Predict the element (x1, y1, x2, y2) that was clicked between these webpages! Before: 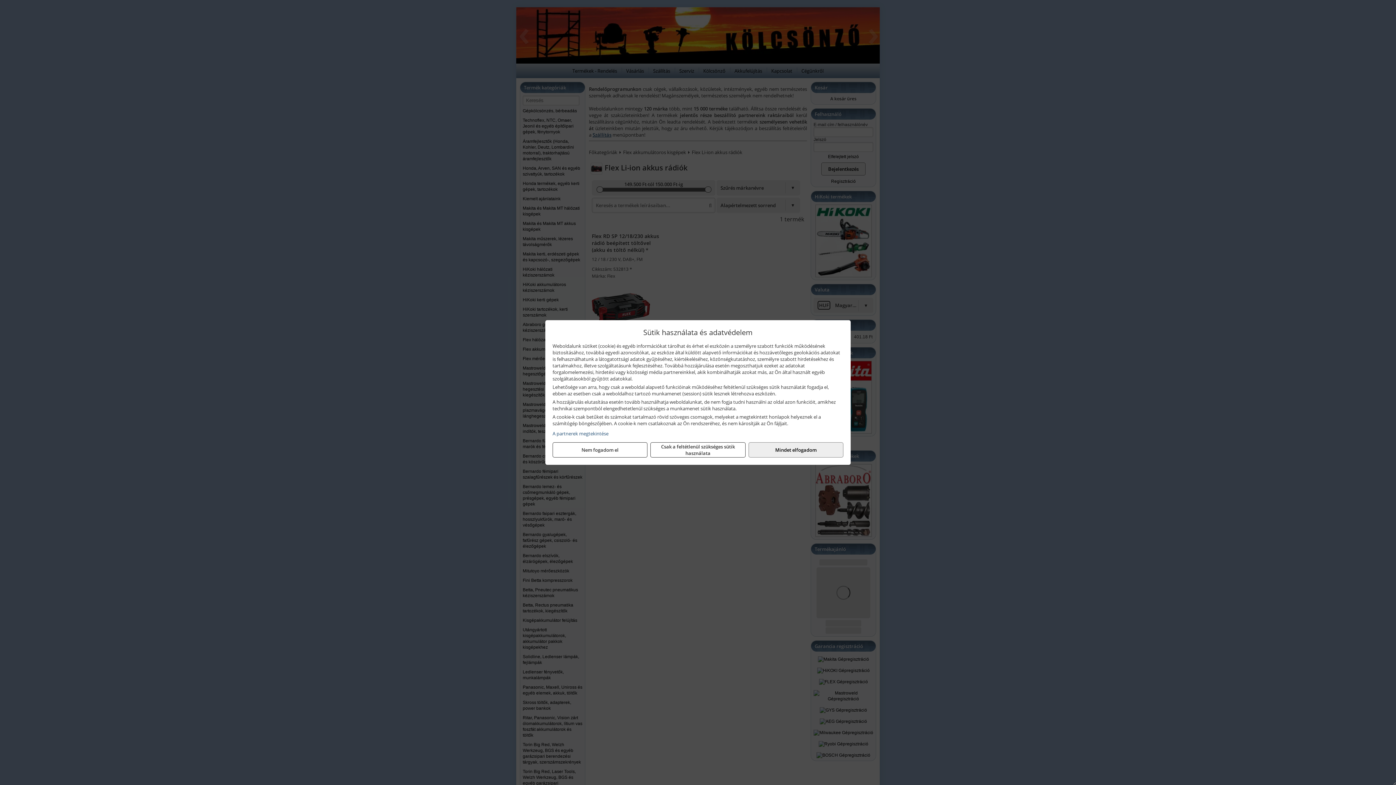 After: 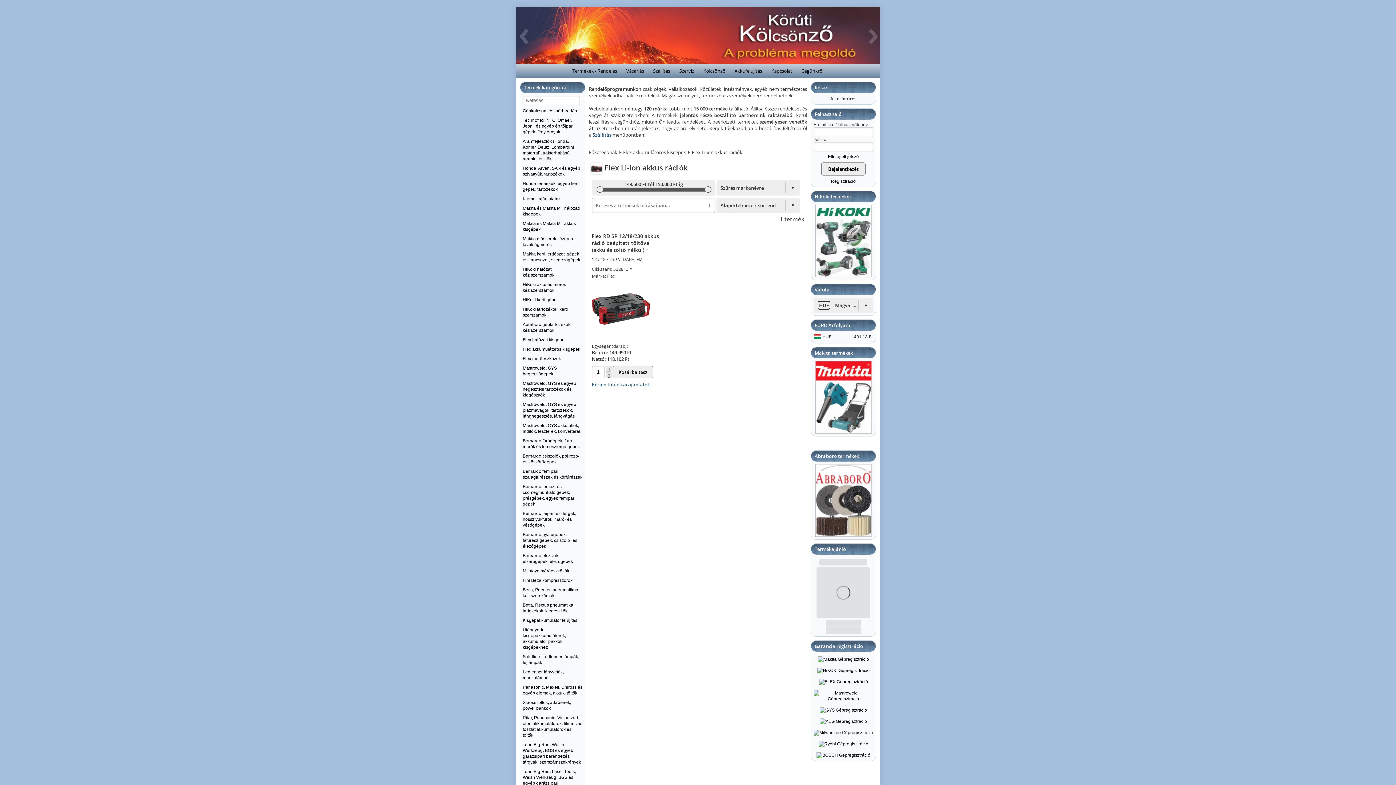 Action: label: Mindet elfogadom bbox: (748, 442, 843, 457)